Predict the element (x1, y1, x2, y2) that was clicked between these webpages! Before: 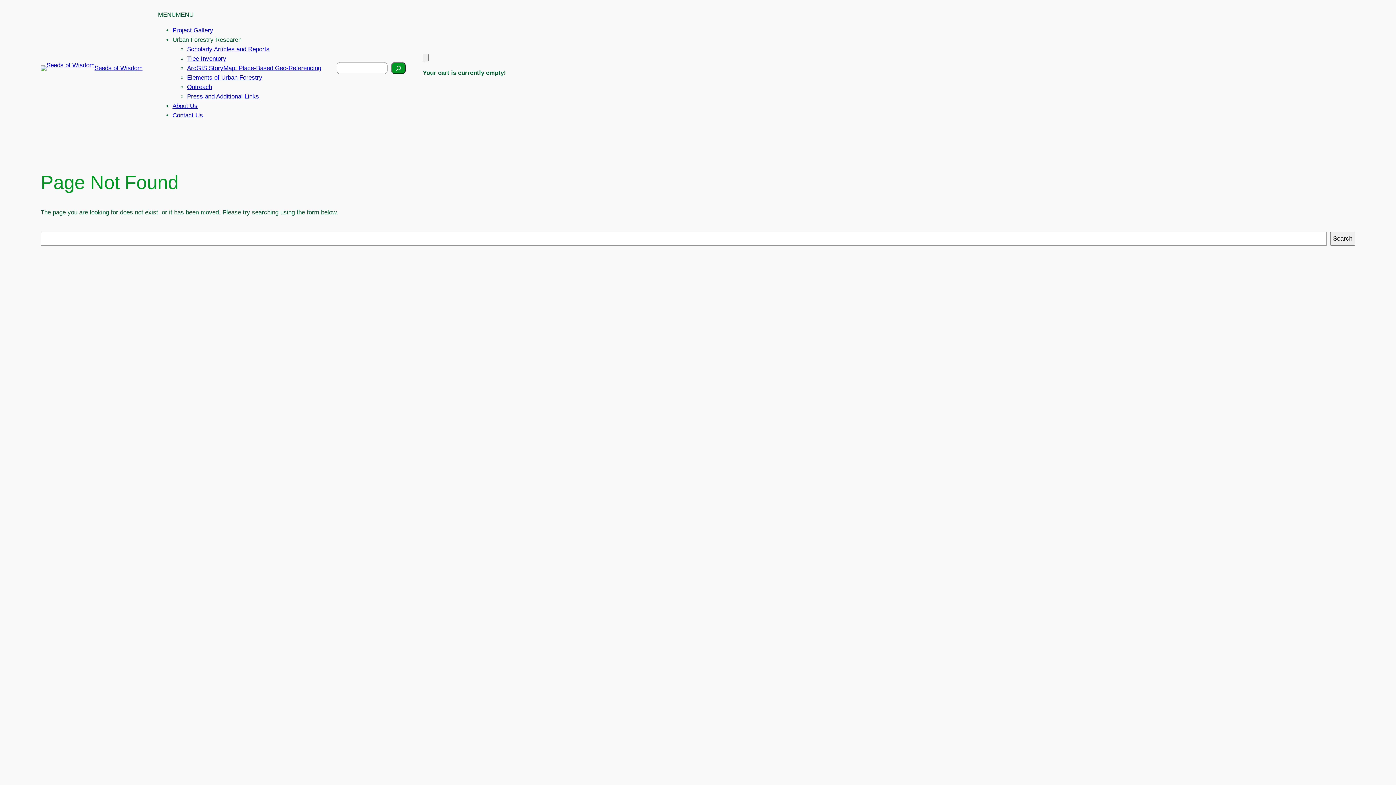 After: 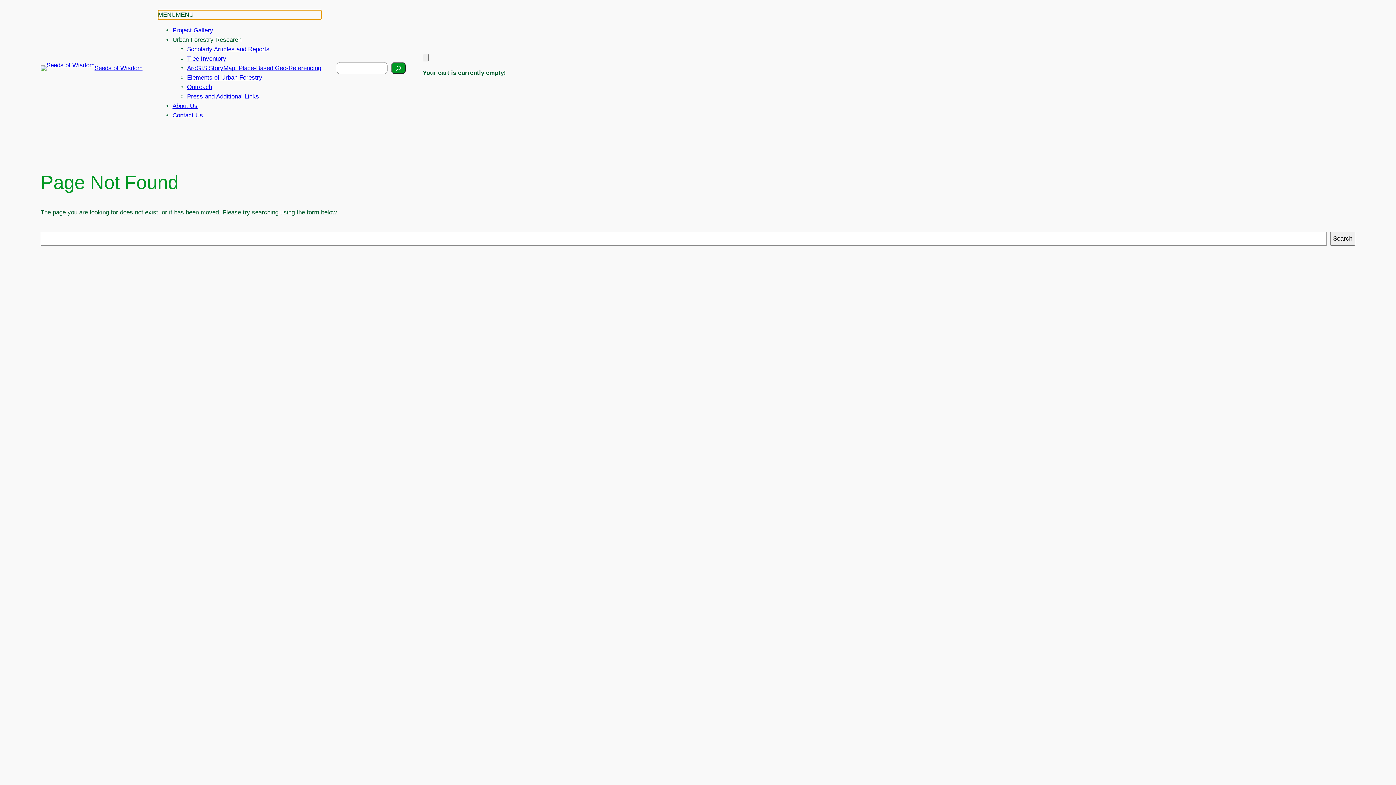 Action: label: MENUMENU bbox: (158, 11, 193, 18)